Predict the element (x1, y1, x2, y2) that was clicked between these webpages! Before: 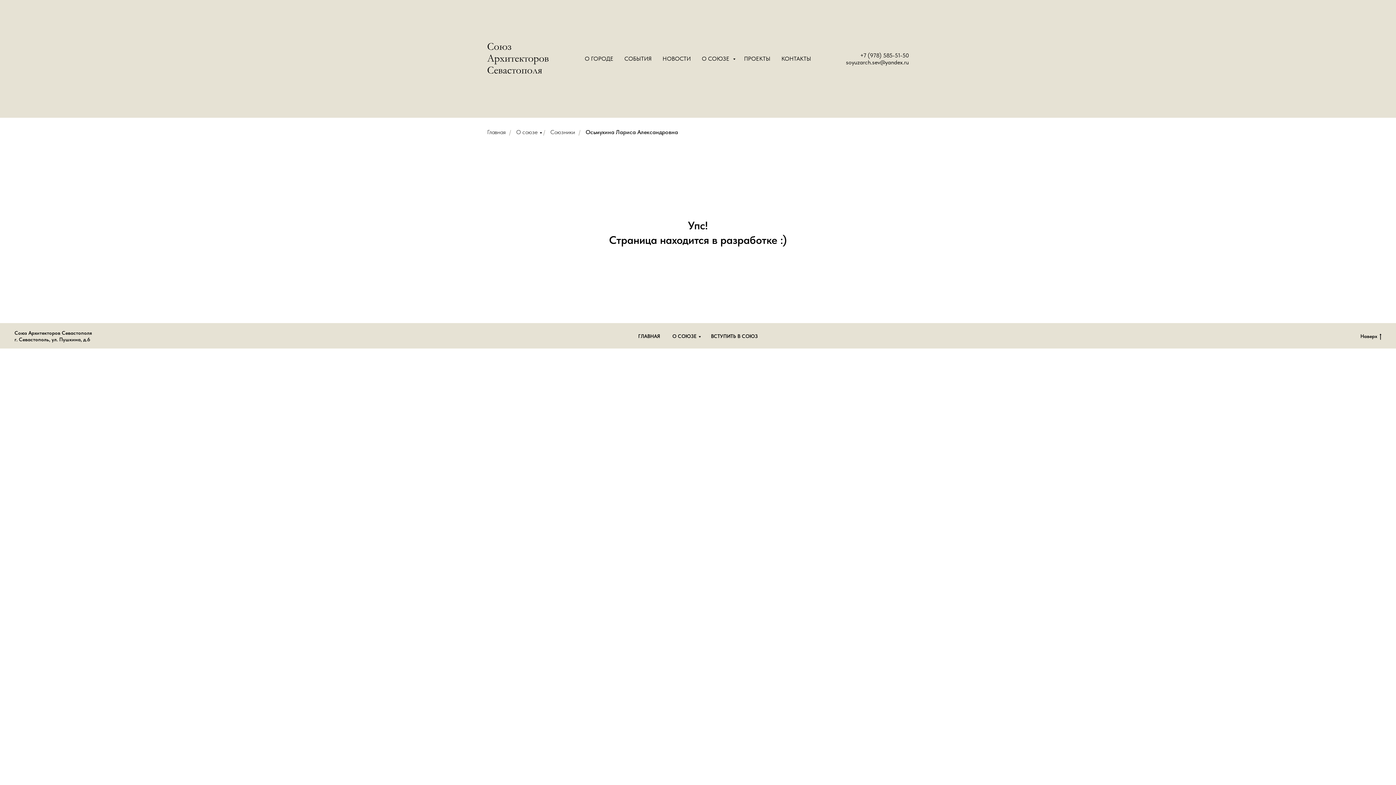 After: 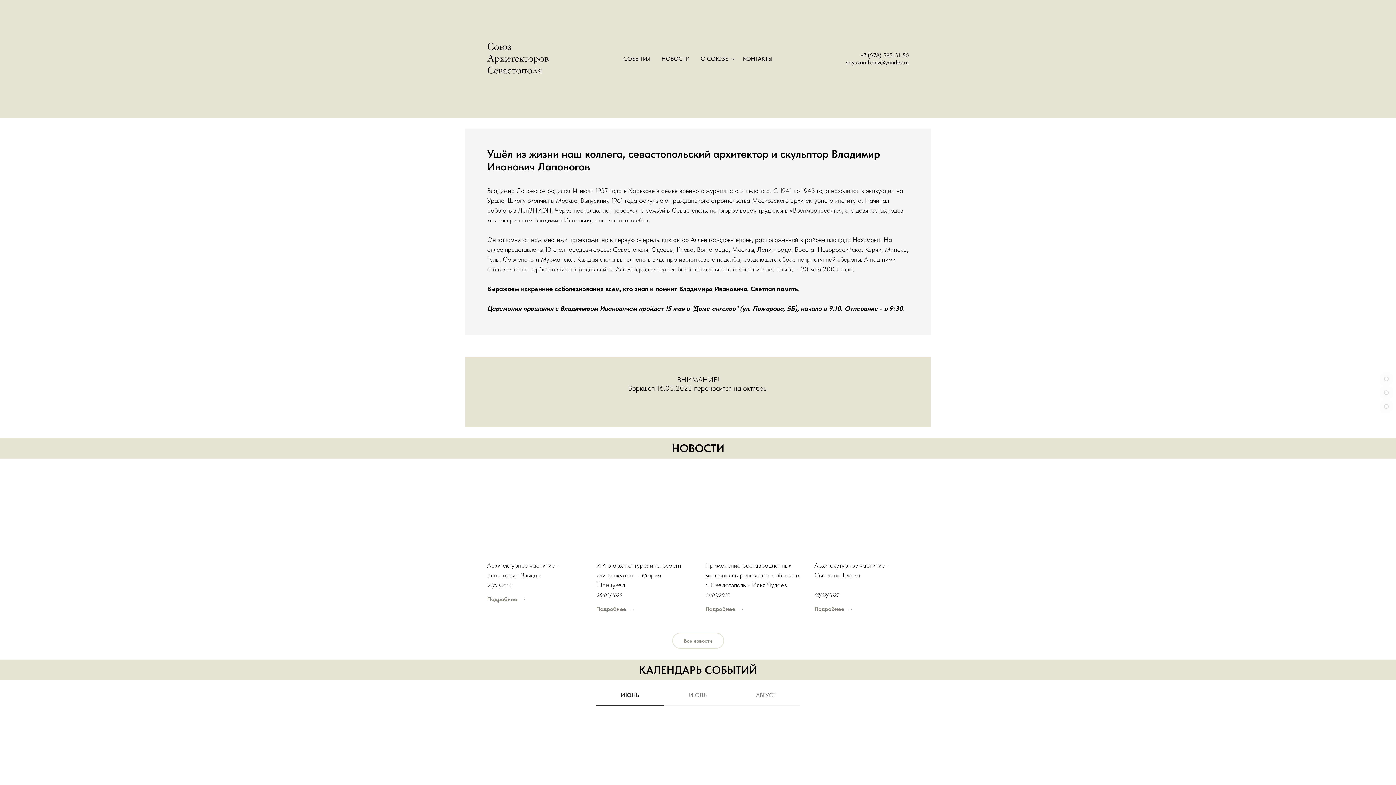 Action: bbox: (487, 41, 560, 75)